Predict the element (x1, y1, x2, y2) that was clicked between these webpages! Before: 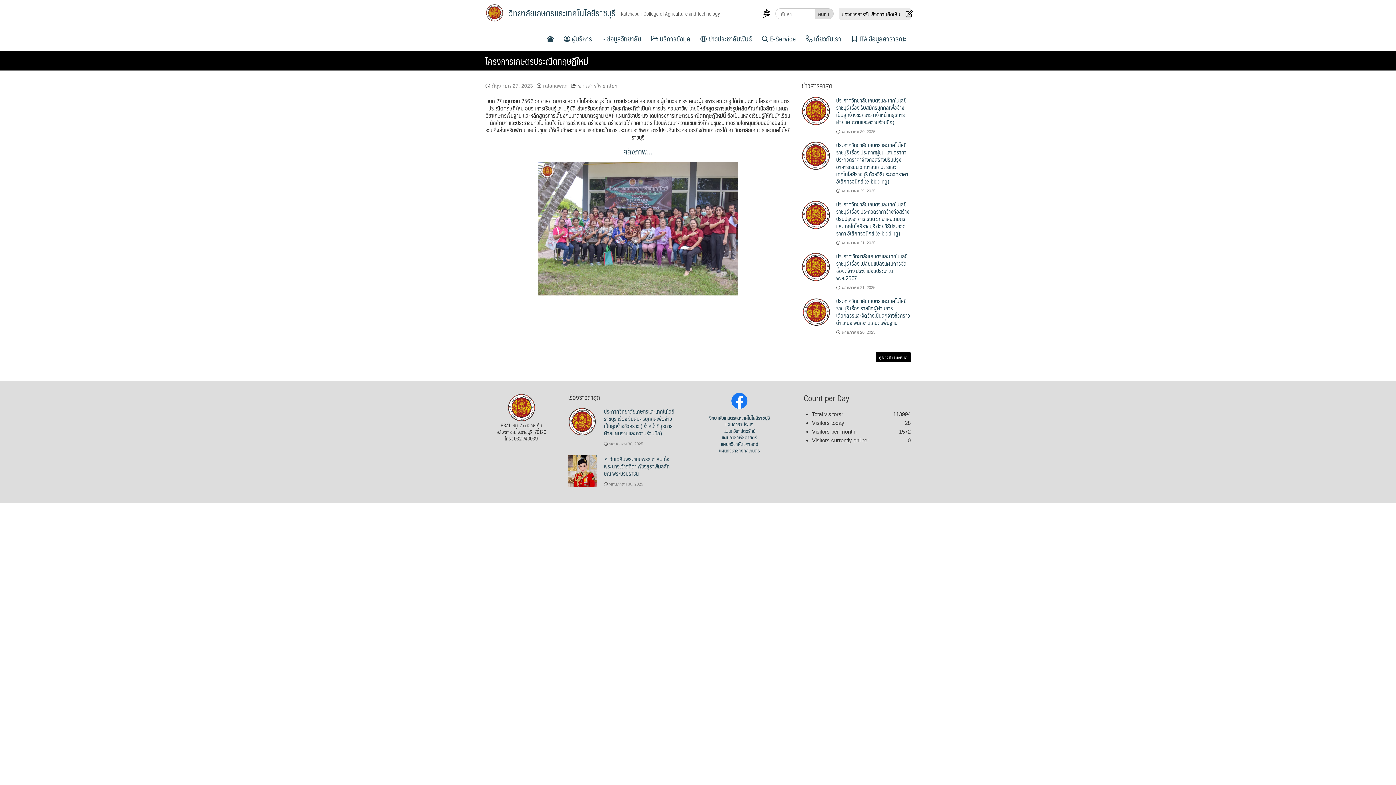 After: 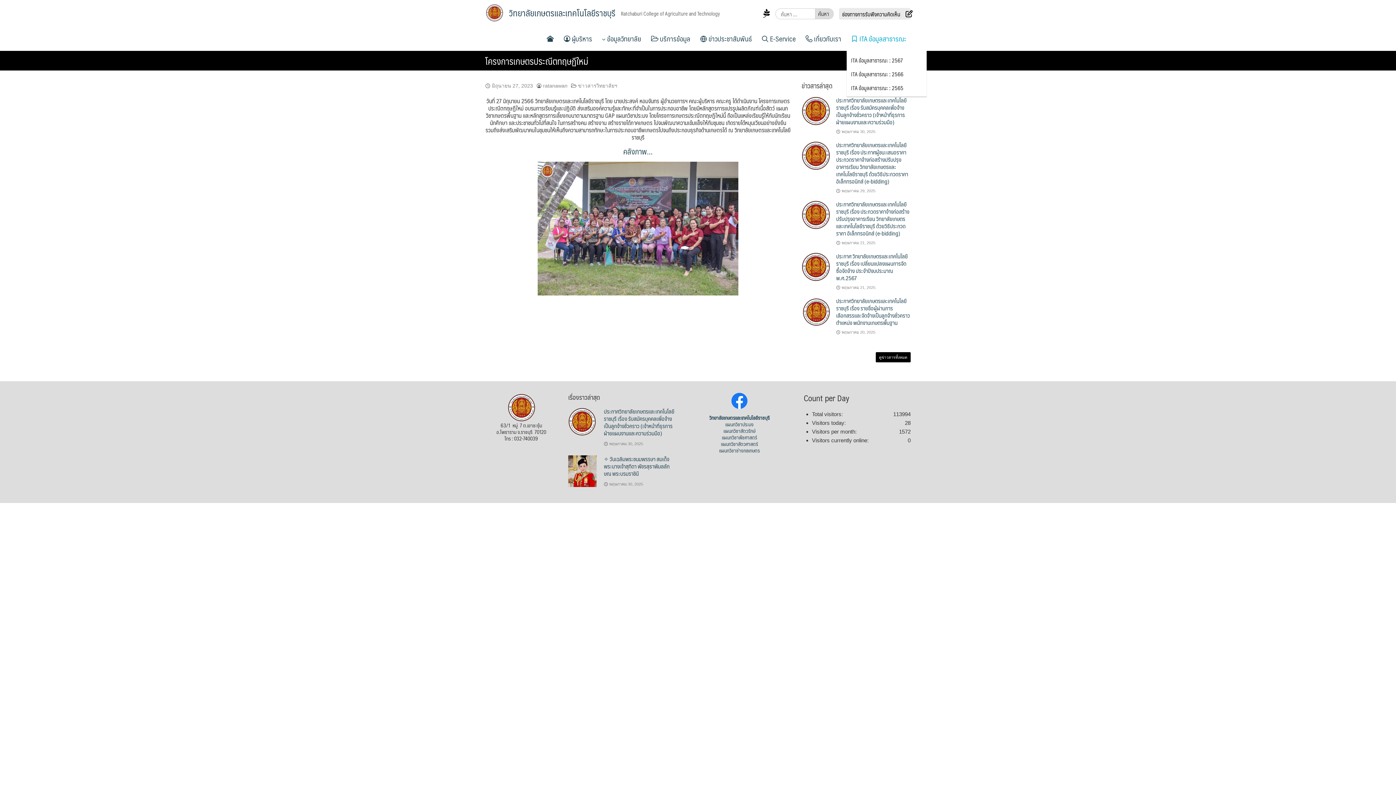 Action: bbox: (846, 25, 910, 50) label:  ITA ข้อมูลสาธารณะ